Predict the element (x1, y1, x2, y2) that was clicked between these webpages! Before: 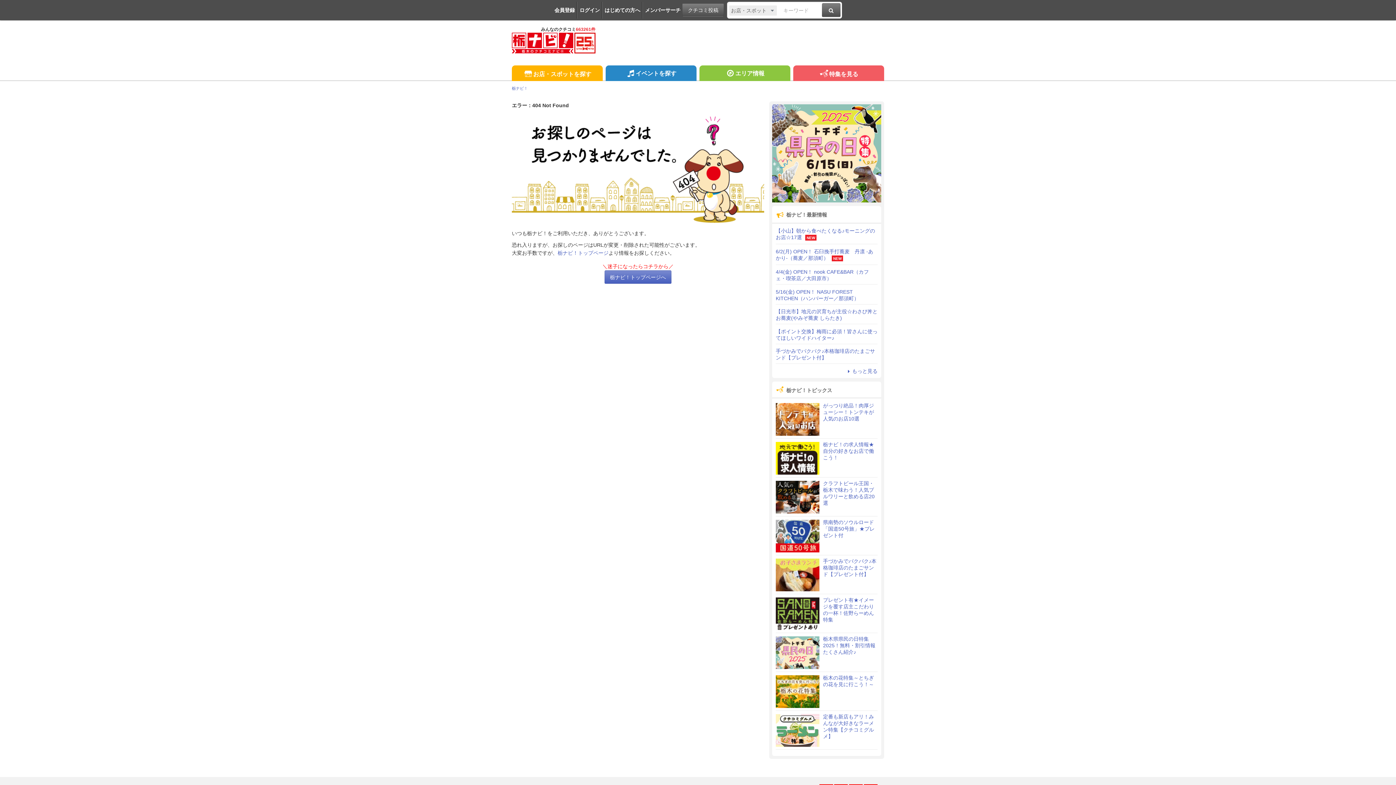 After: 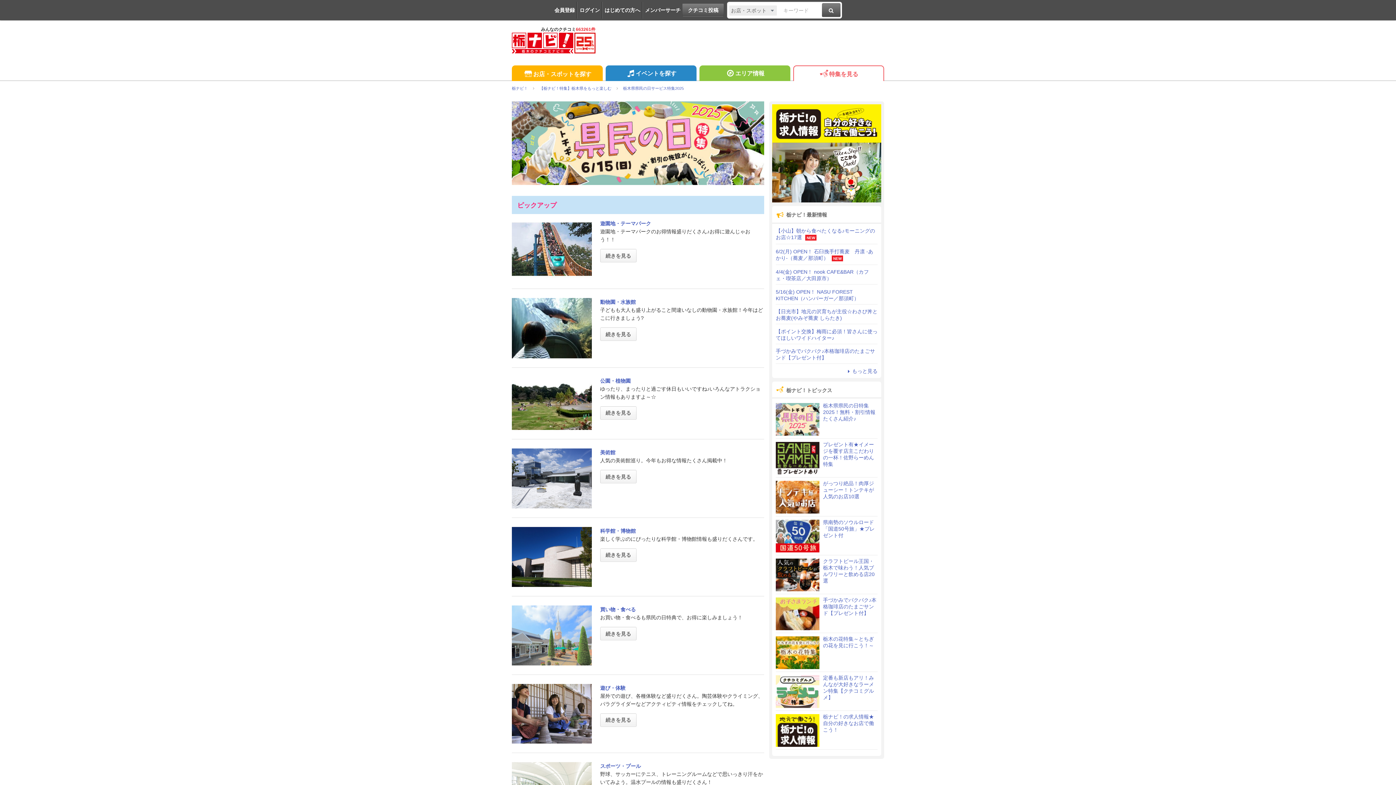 Action: bbox: (776, 636, 877, 669) label: 栃木県県民の日特集2025！無料・割引情報たくさん紹介♪